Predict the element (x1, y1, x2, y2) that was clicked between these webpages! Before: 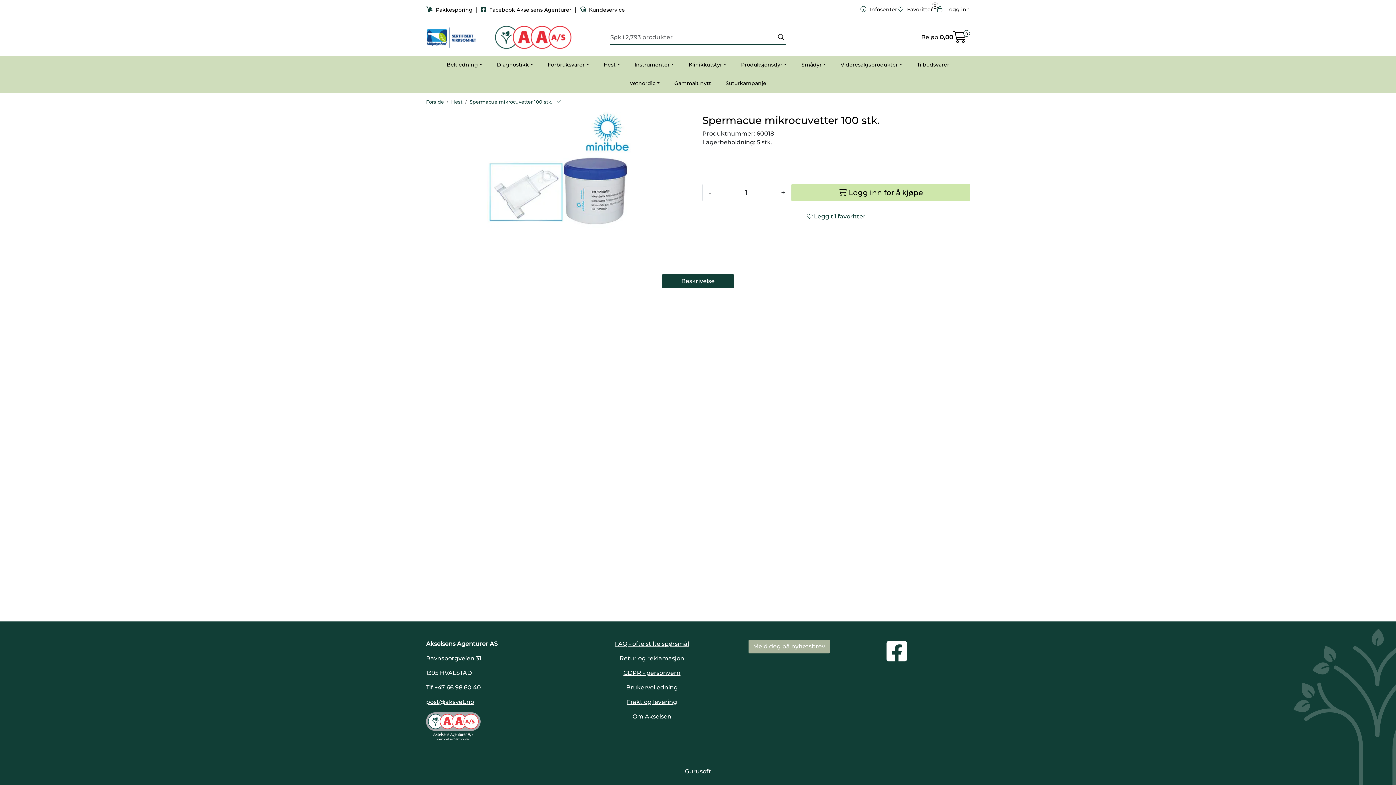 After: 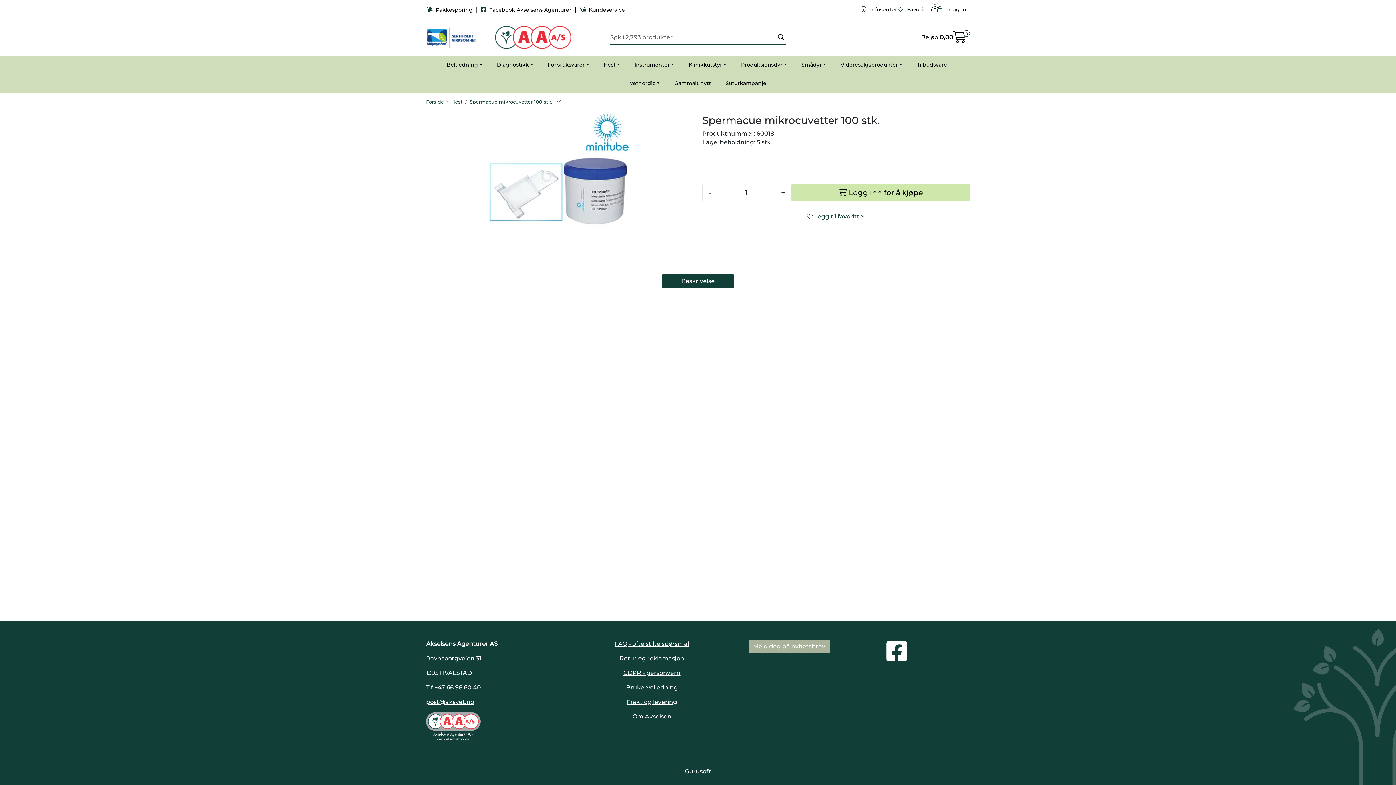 Action: bbox: (702, 183, 717, 201) label: -